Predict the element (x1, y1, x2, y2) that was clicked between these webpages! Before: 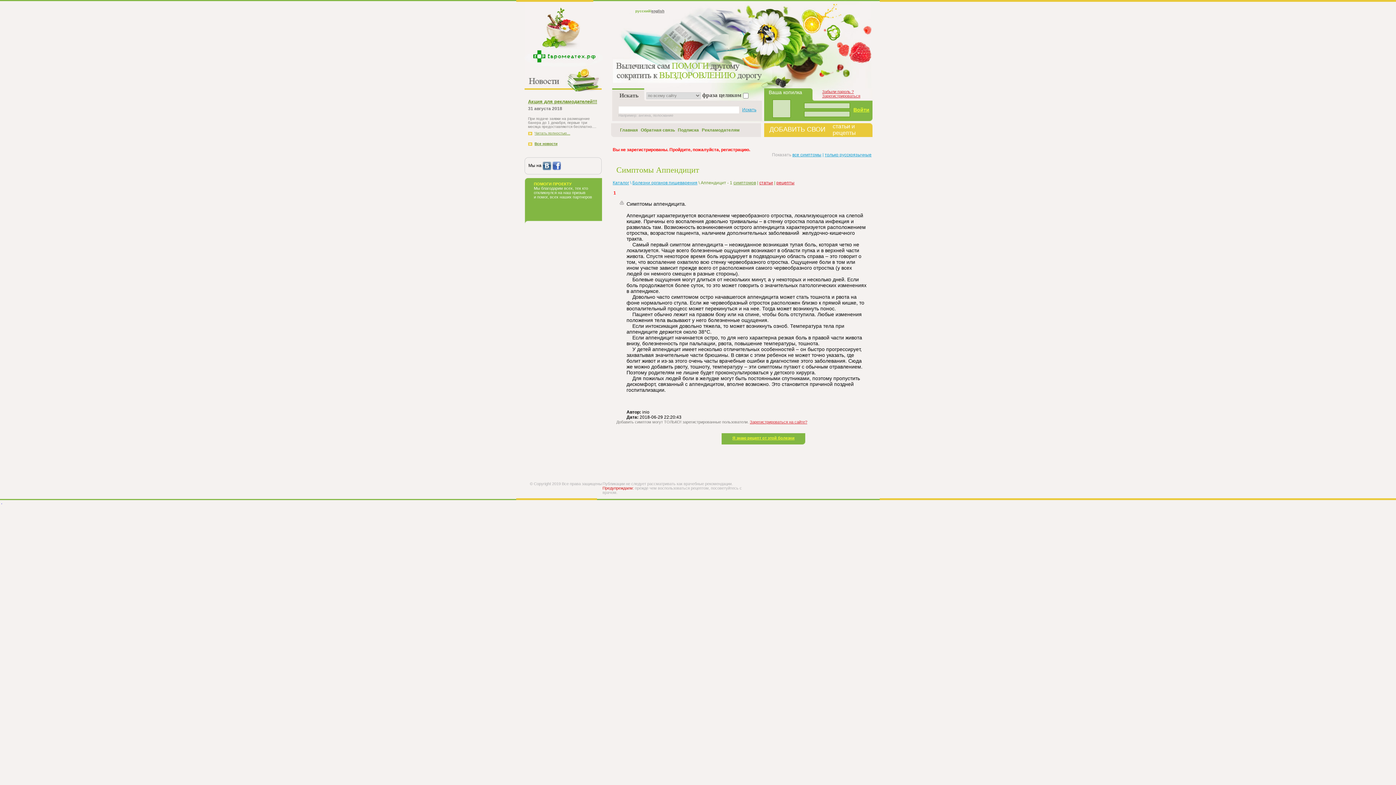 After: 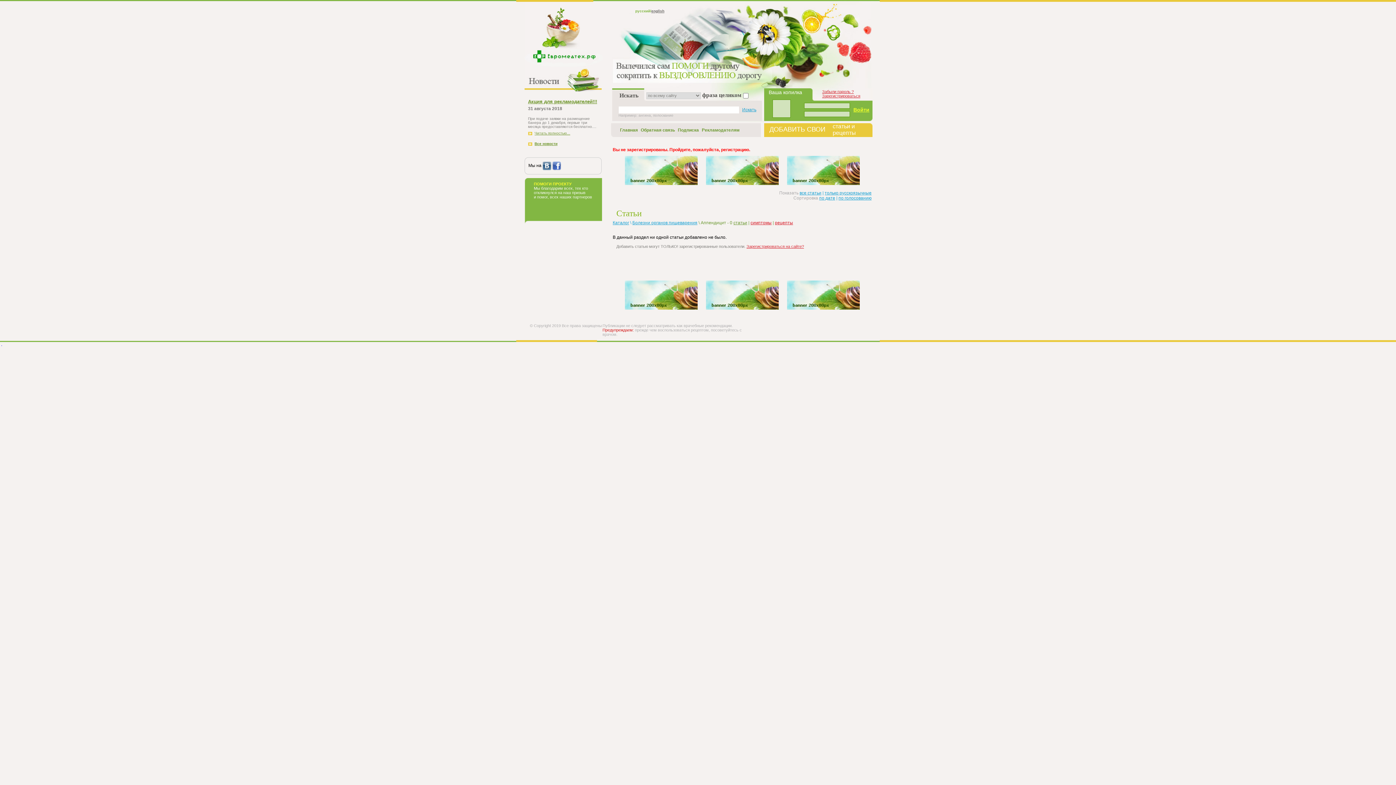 Action: label: статьи bbox: (759, 180, 773, 185)